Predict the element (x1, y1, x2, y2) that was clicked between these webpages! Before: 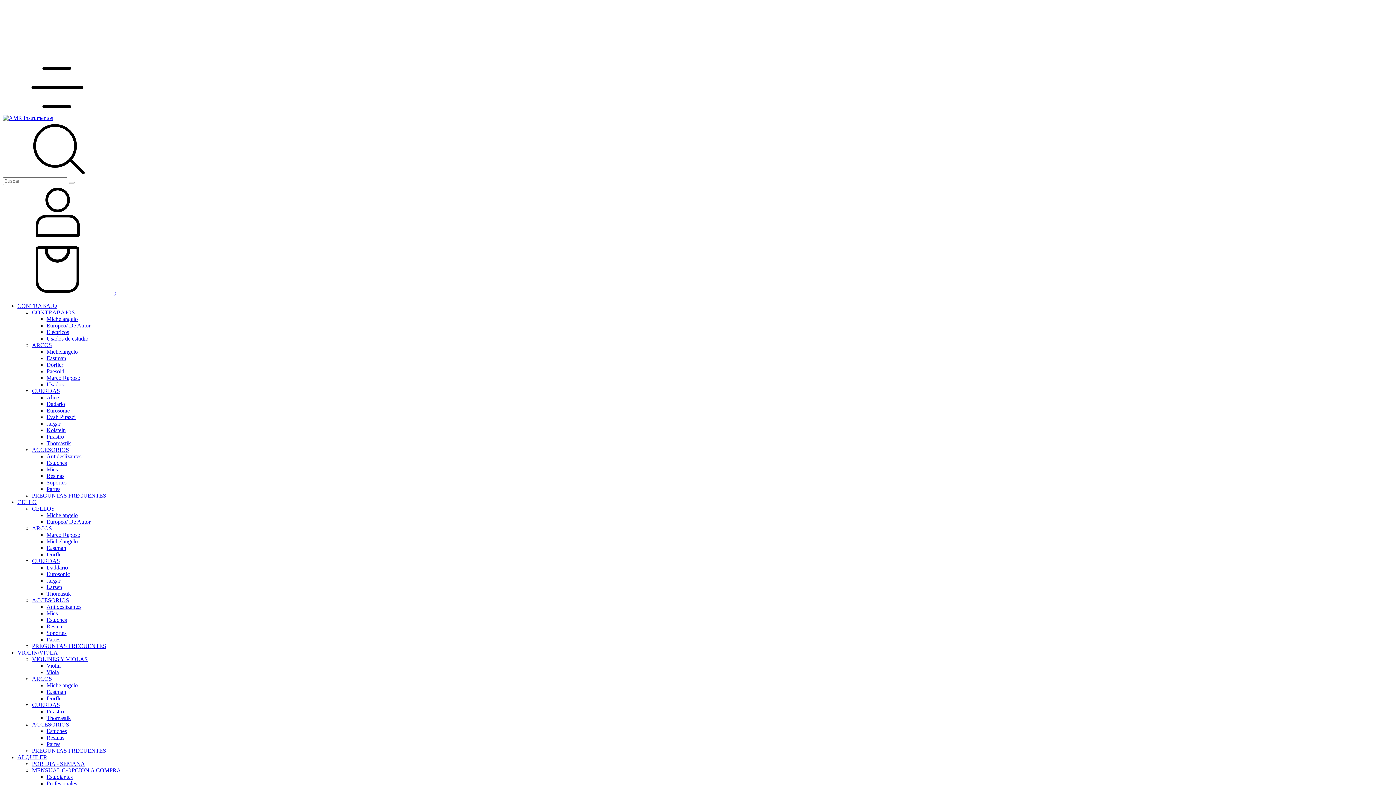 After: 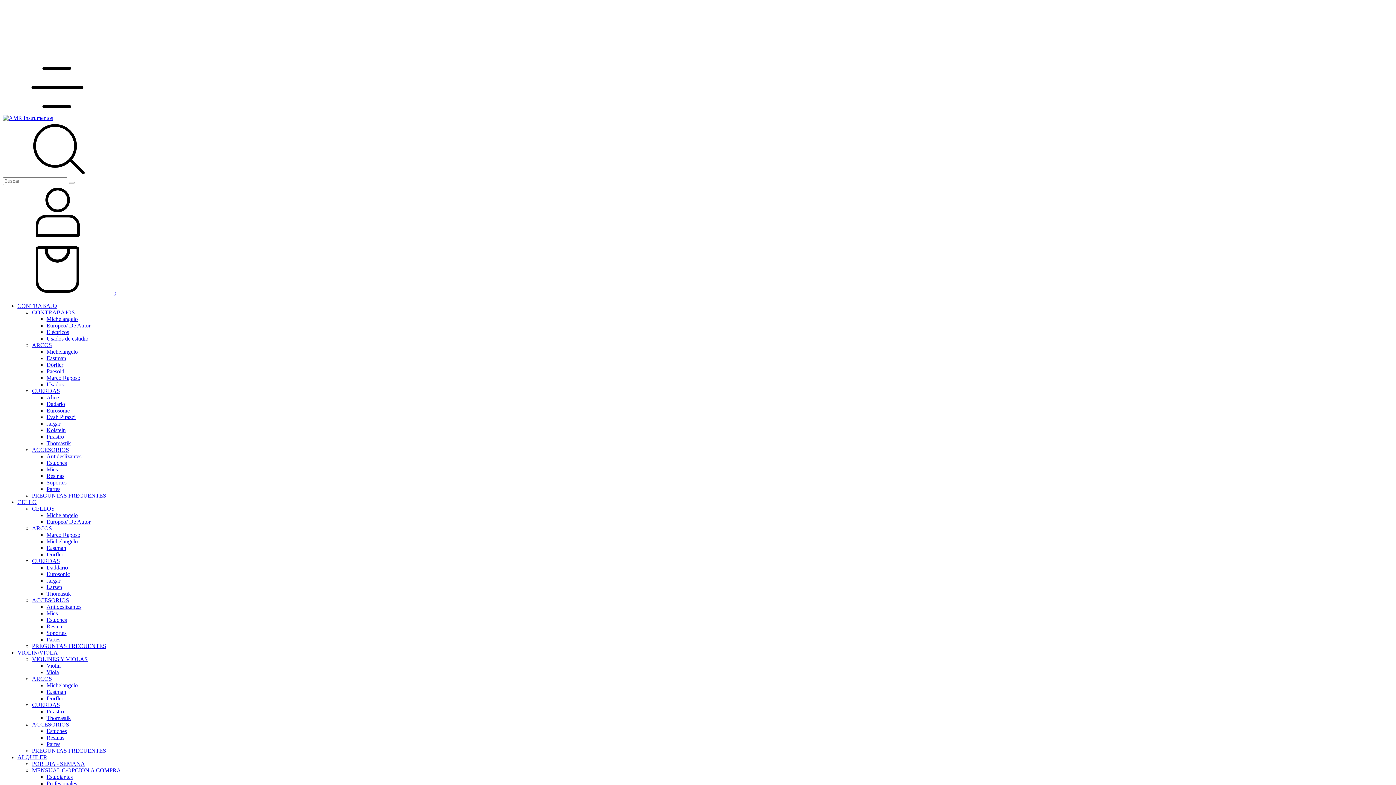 Action: label: Antideslizantes bbox: (46, 604, 81, 610)